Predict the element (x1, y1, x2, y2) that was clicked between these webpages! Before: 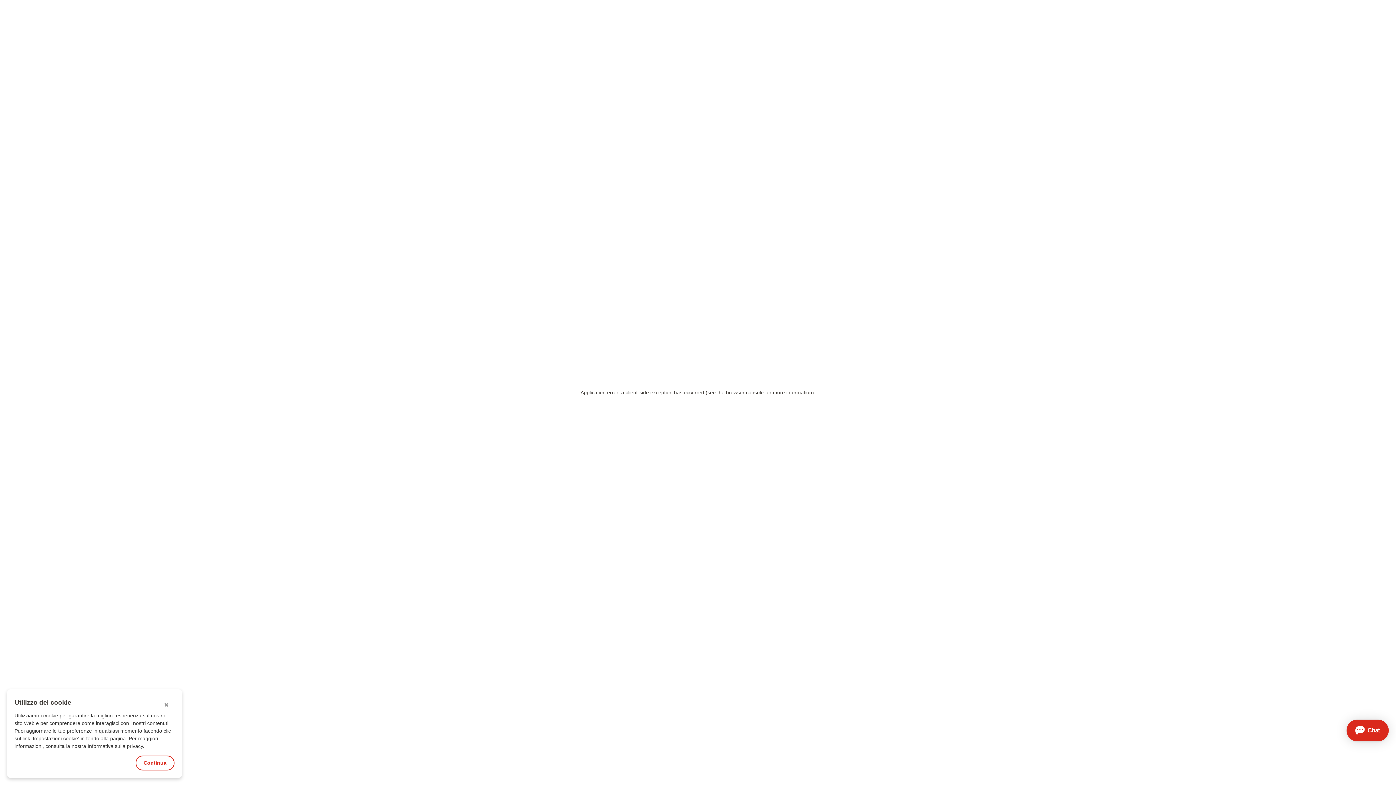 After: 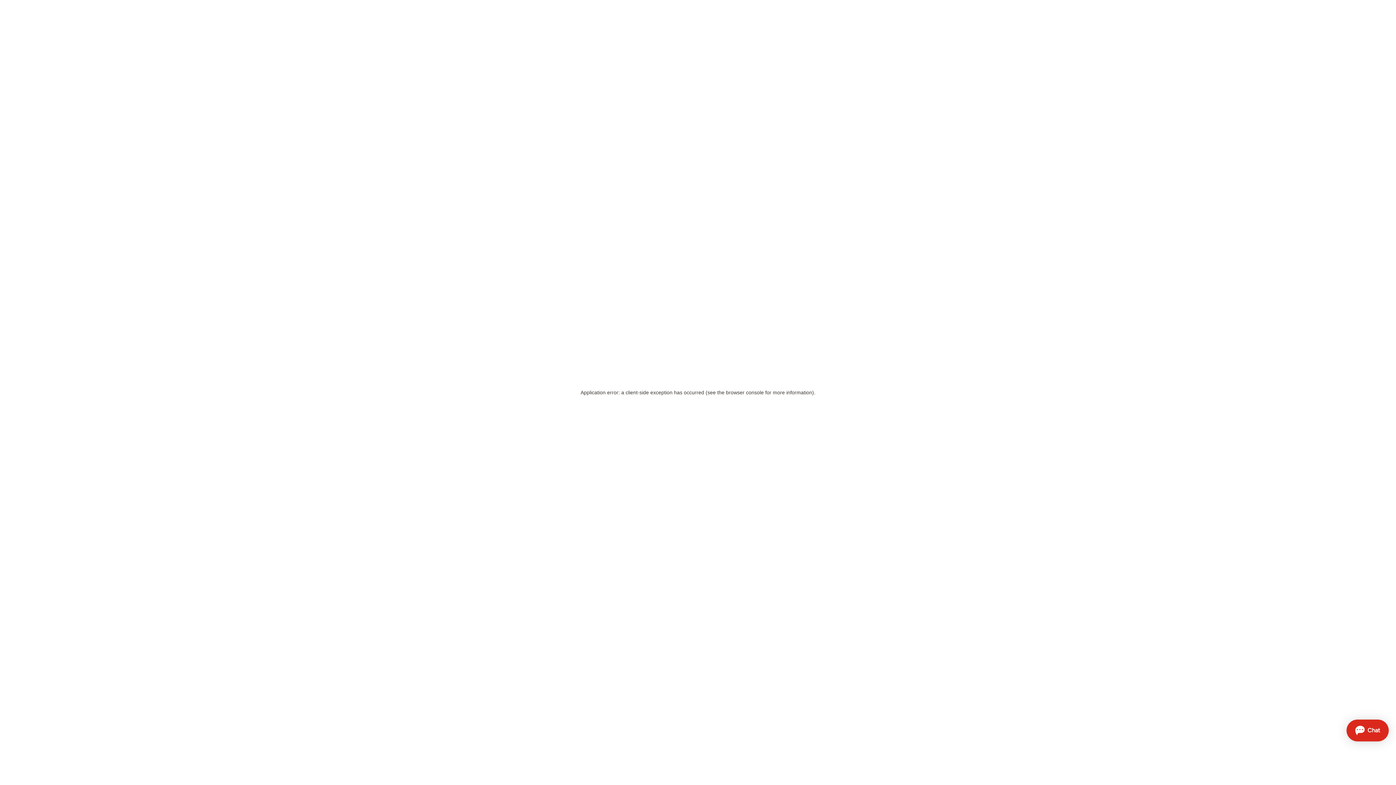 Action: label: ✖ bbox: (161, 700, 170, 710)